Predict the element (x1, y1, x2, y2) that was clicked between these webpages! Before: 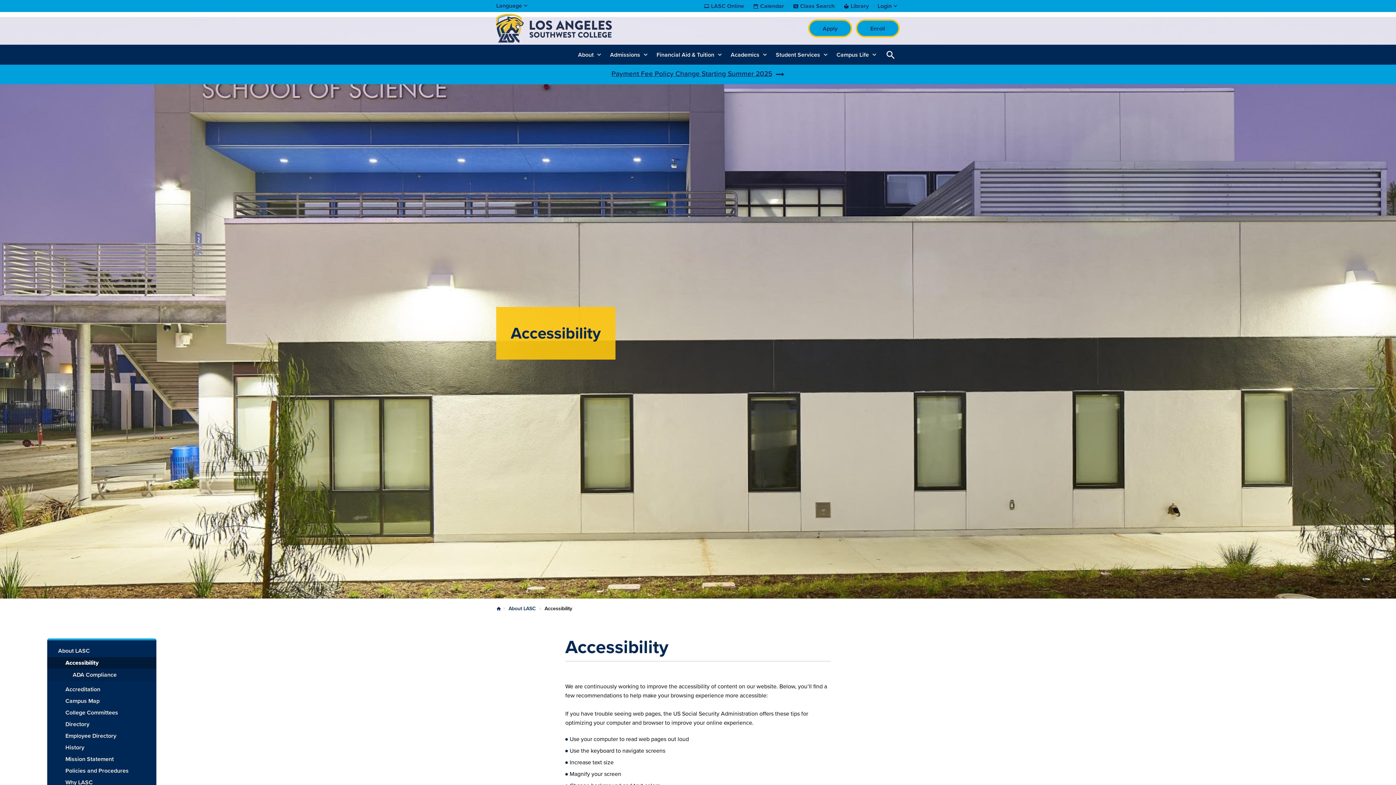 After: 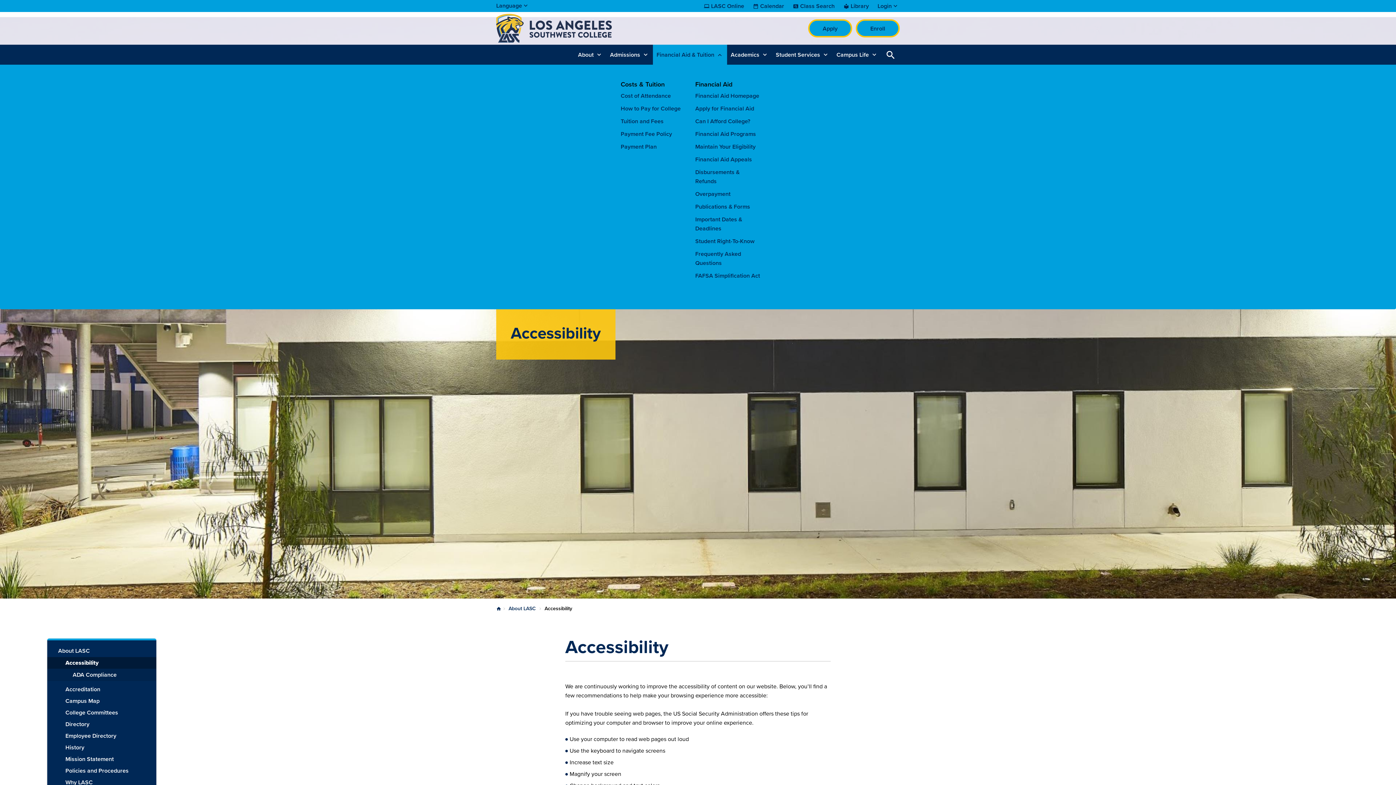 Action: label: Financial Aid & Tuition bbox: (653, 44, 727, 64)